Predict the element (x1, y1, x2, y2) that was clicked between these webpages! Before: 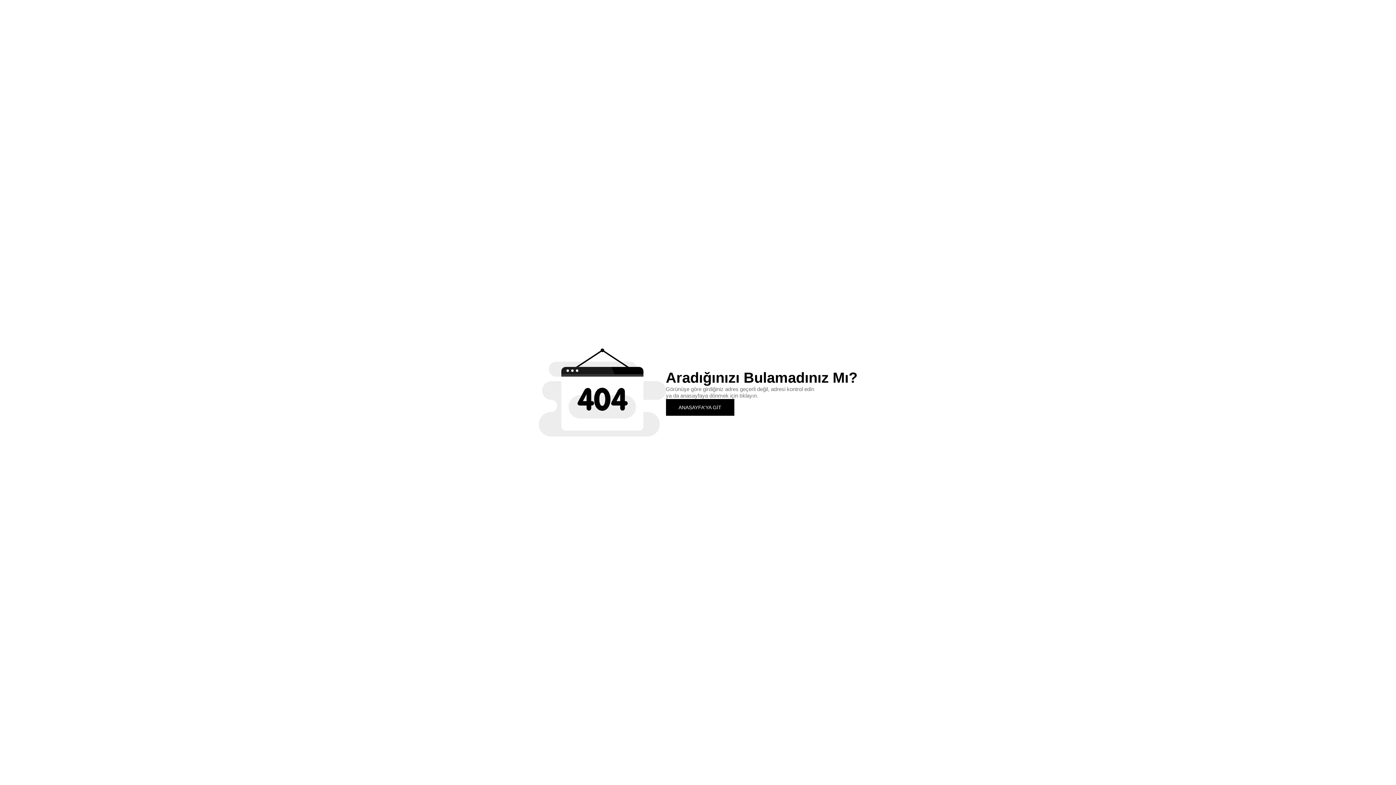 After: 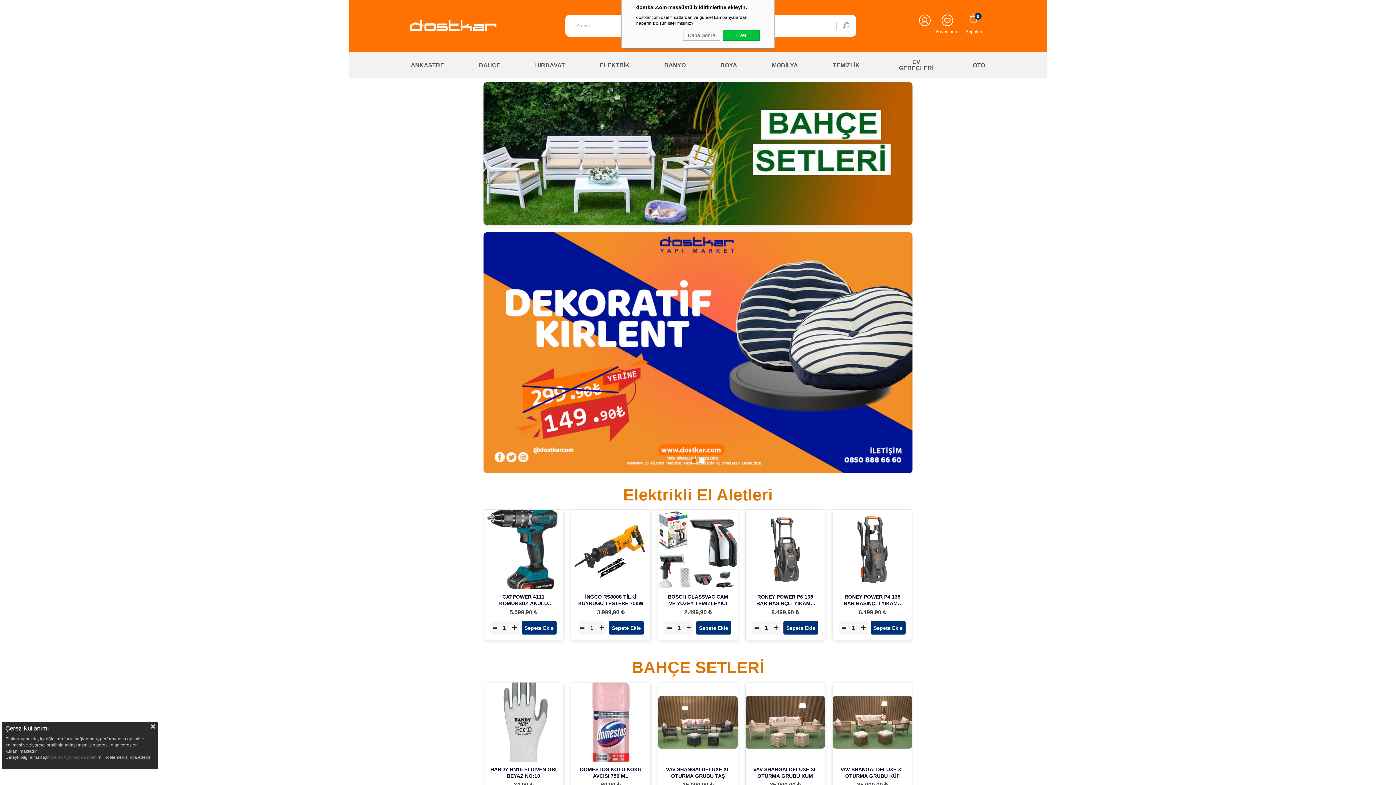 Action: label: ANASAYFA'YA GİT bbox: (666, 399, 734, 415)